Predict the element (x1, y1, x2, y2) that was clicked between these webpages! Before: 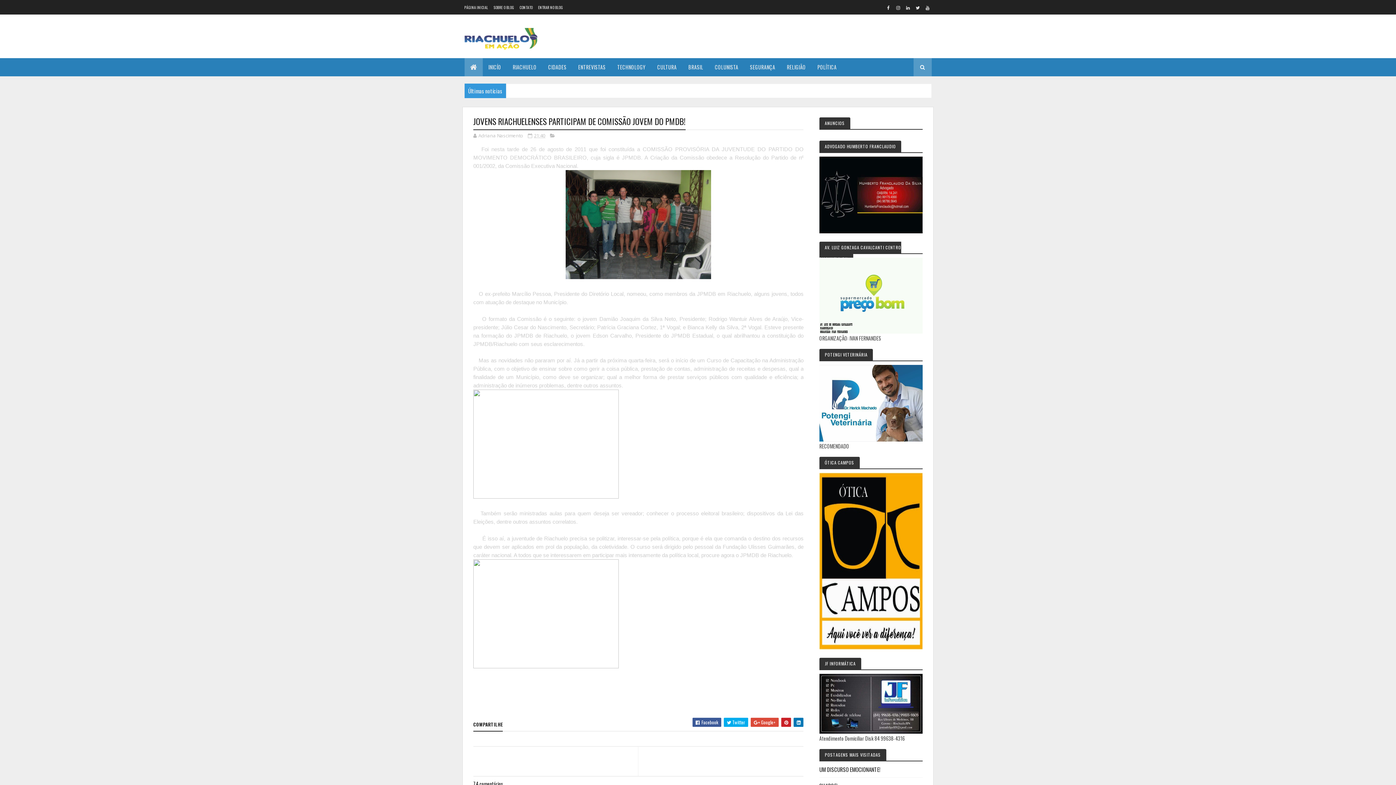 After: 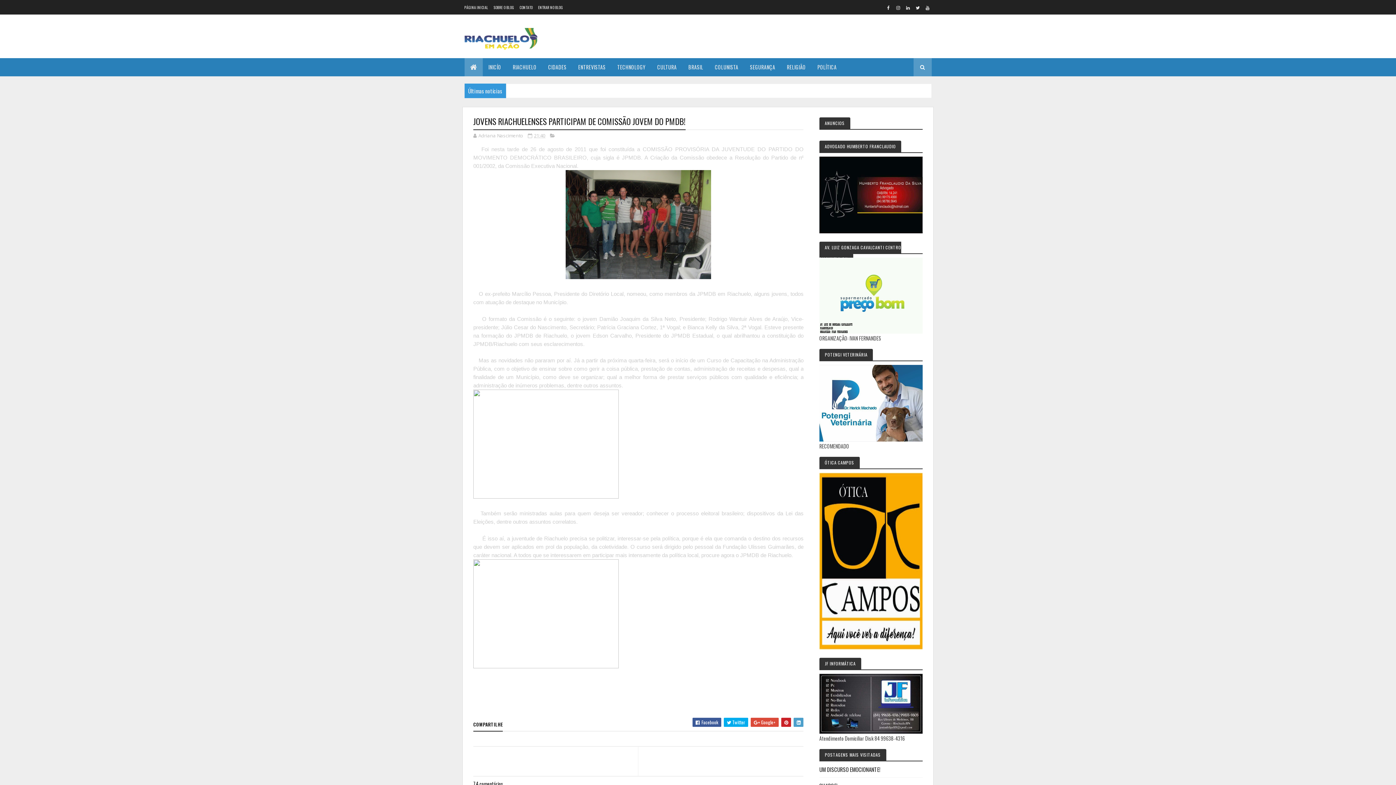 Action: bbox: (793, 718, 803, 727)